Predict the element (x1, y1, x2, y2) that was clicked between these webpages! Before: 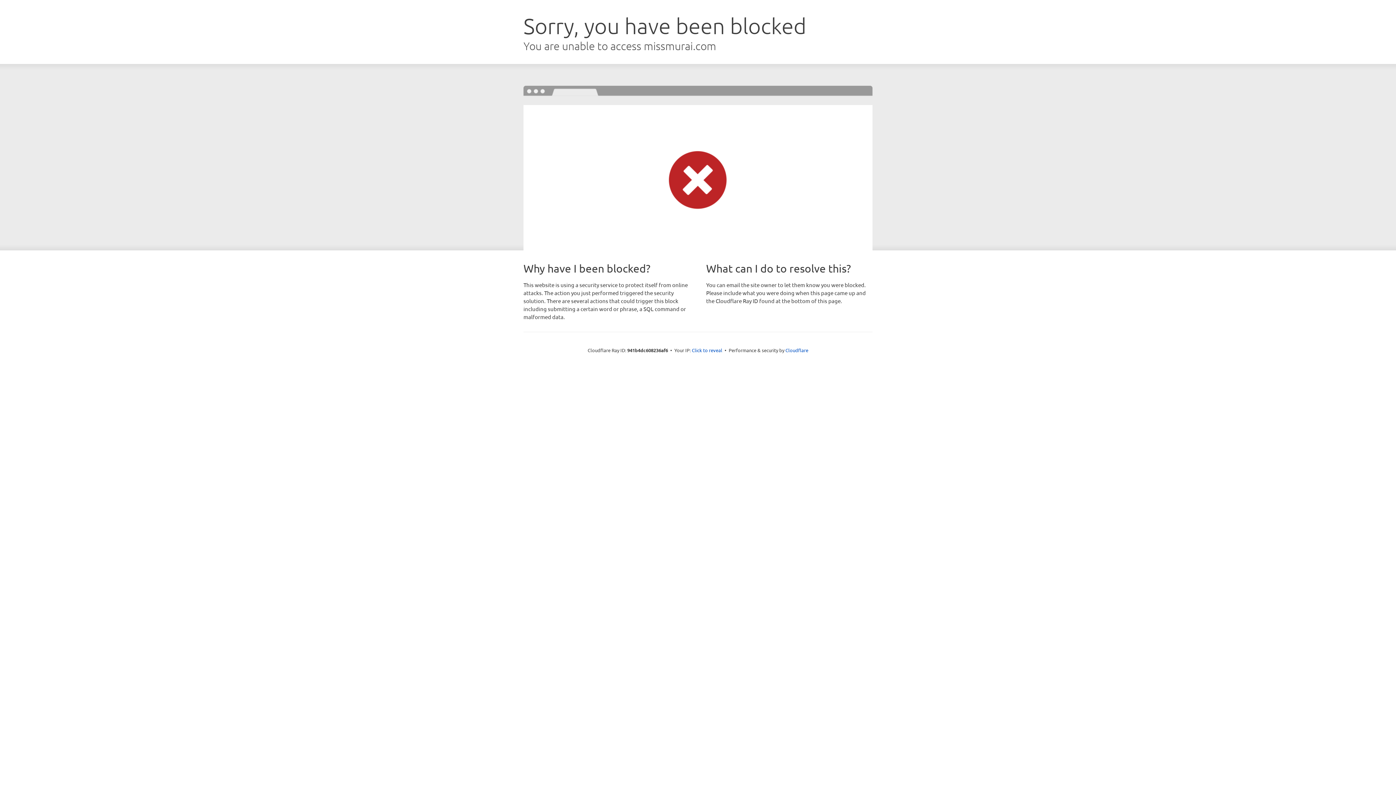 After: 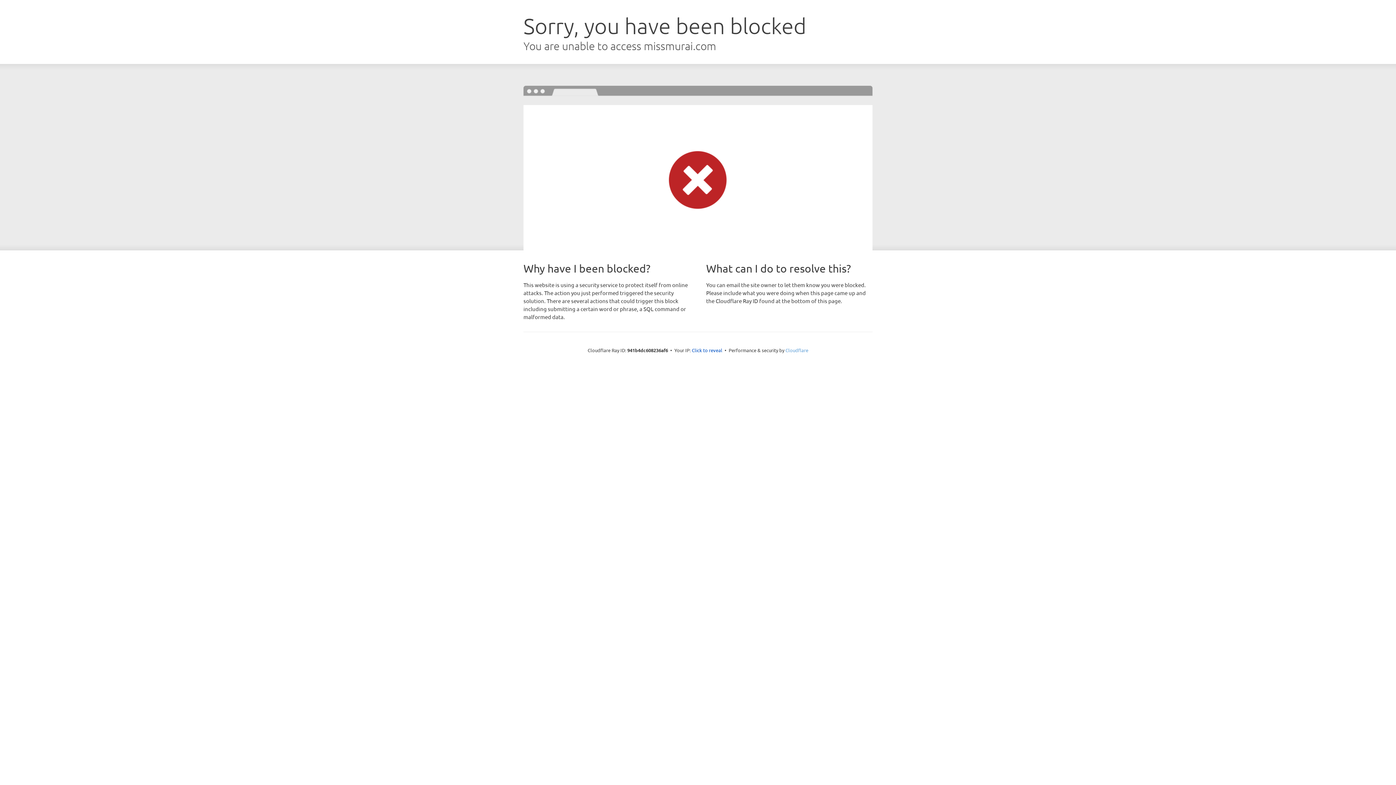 Action: label: Cloudflare bbox: (785, 347, 808, 353)